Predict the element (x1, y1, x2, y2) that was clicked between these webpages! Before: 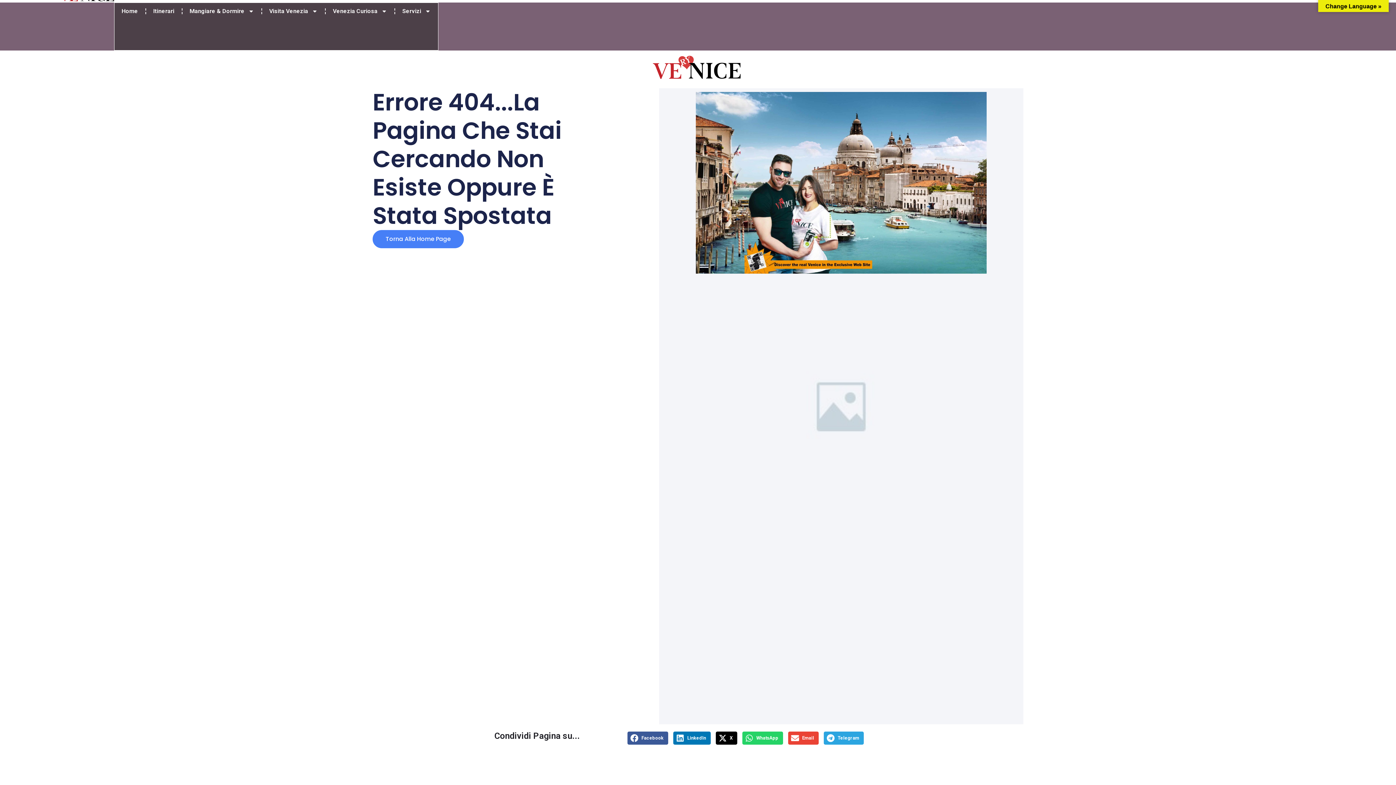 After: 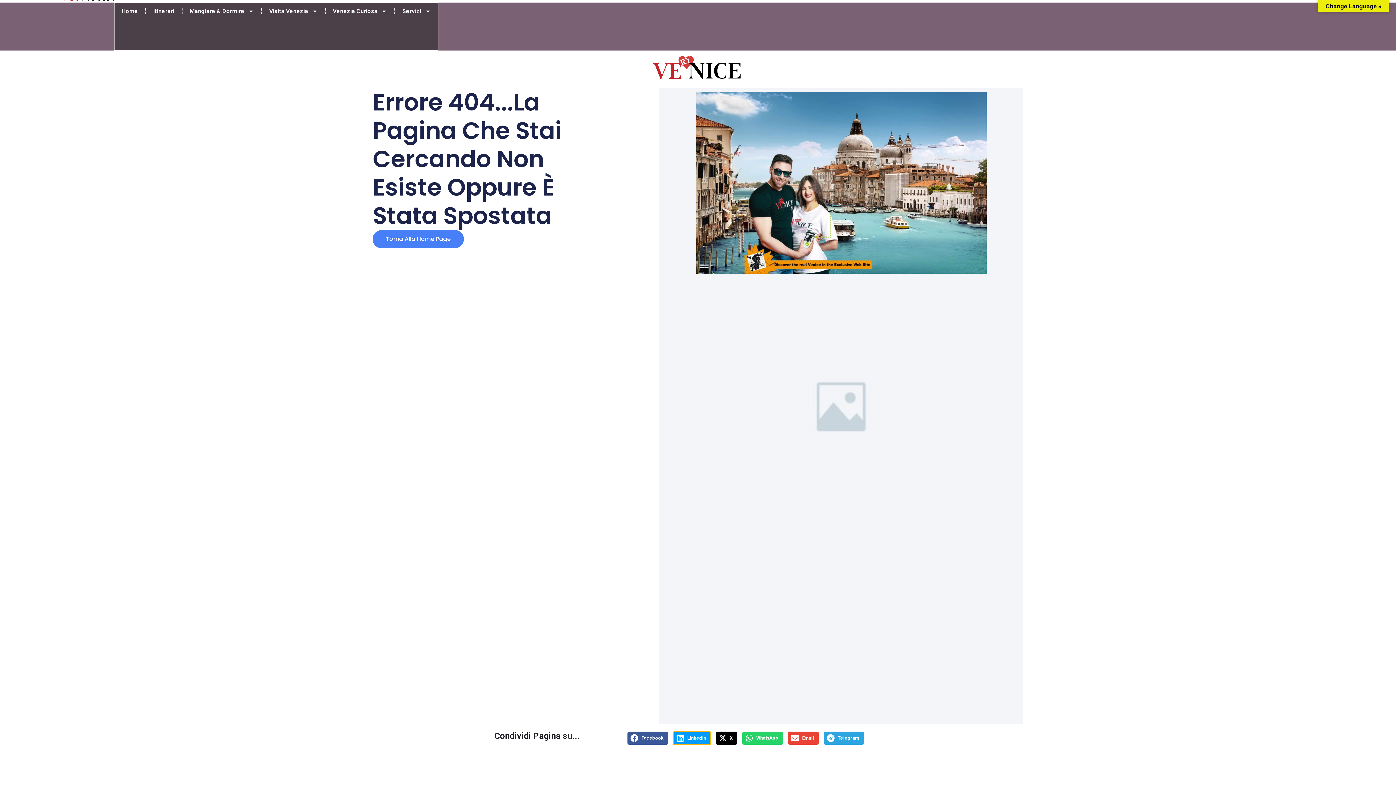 Action: label: Condividi su linkedin bbox: (673, 731, 710, 745)